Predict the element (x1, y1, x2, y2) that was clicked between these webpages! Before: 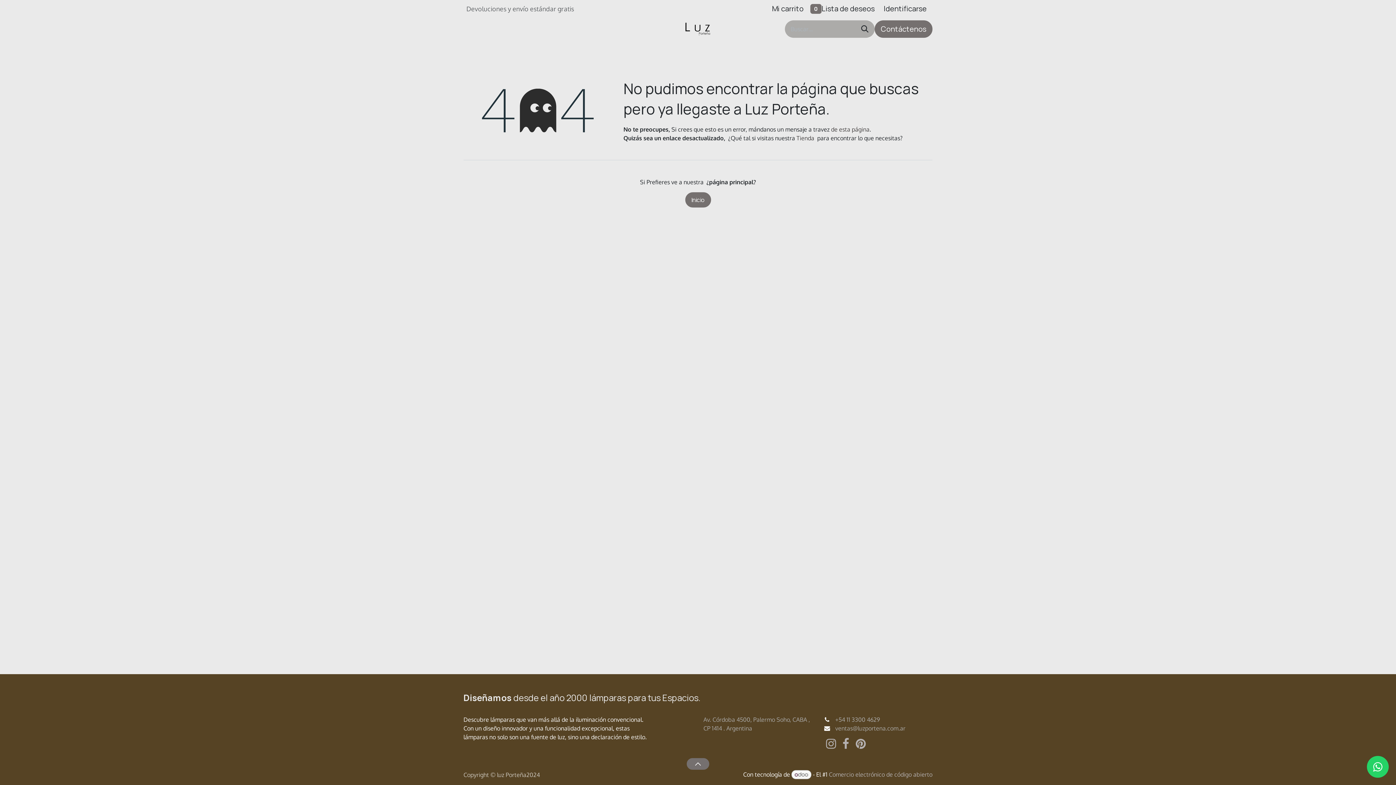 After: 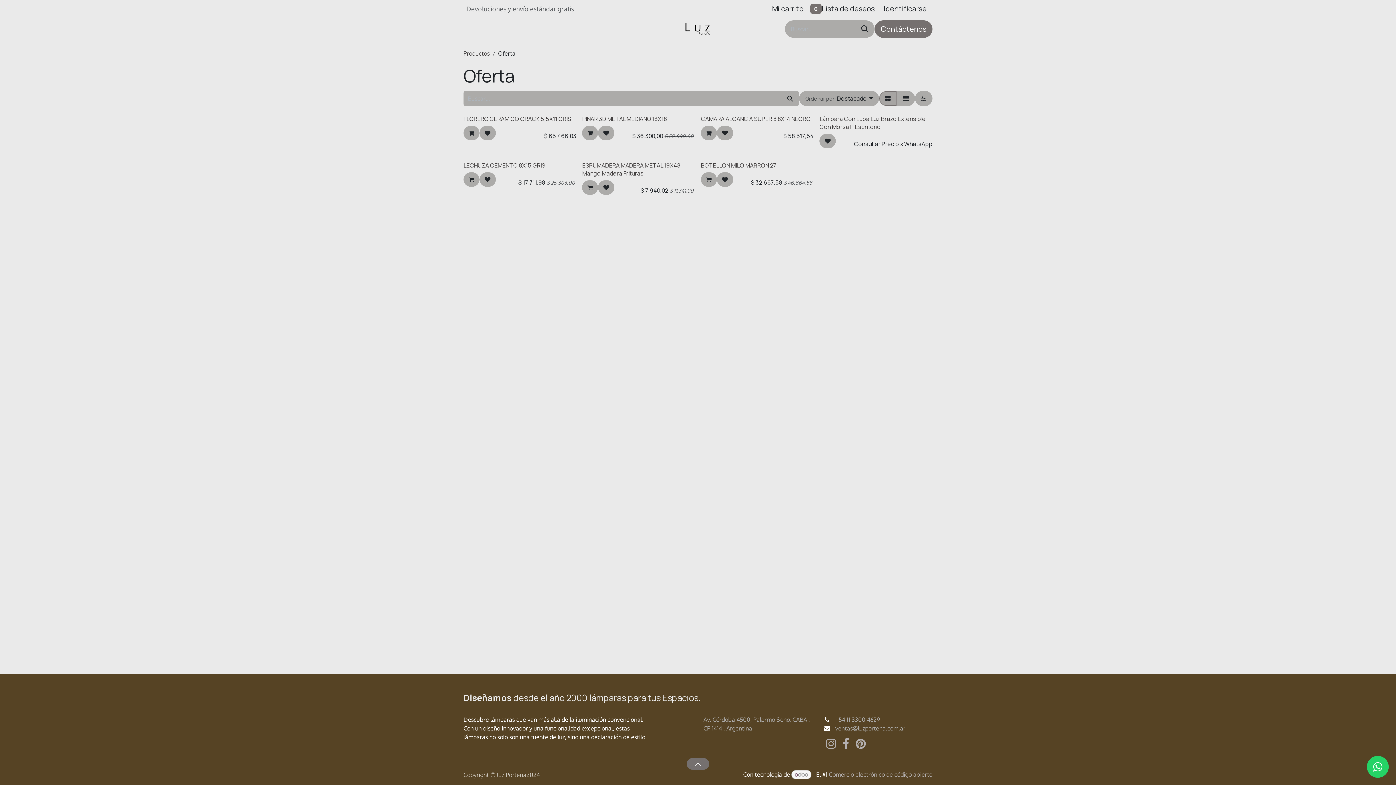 Action: bbox: (606, 20, 666, 37) label: OFERTAS - SALE